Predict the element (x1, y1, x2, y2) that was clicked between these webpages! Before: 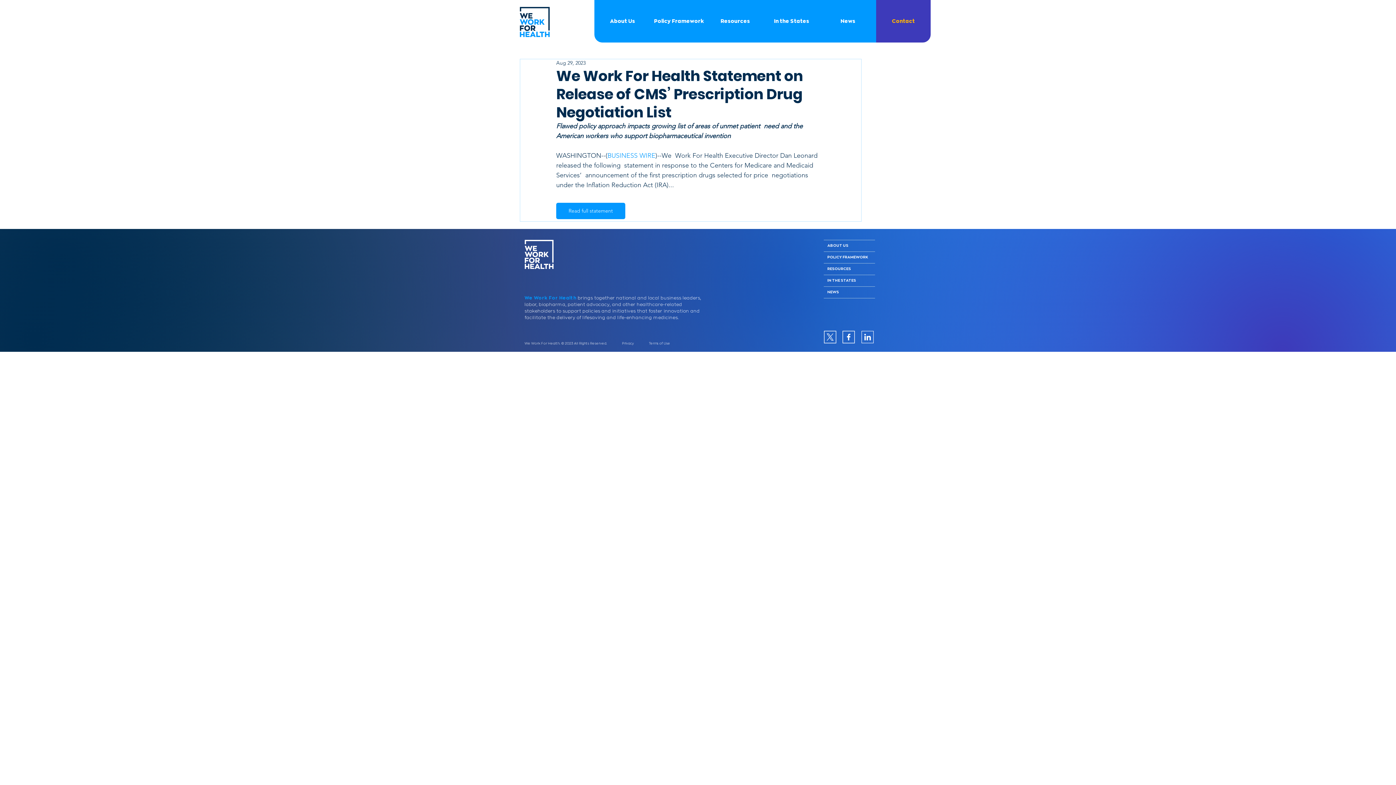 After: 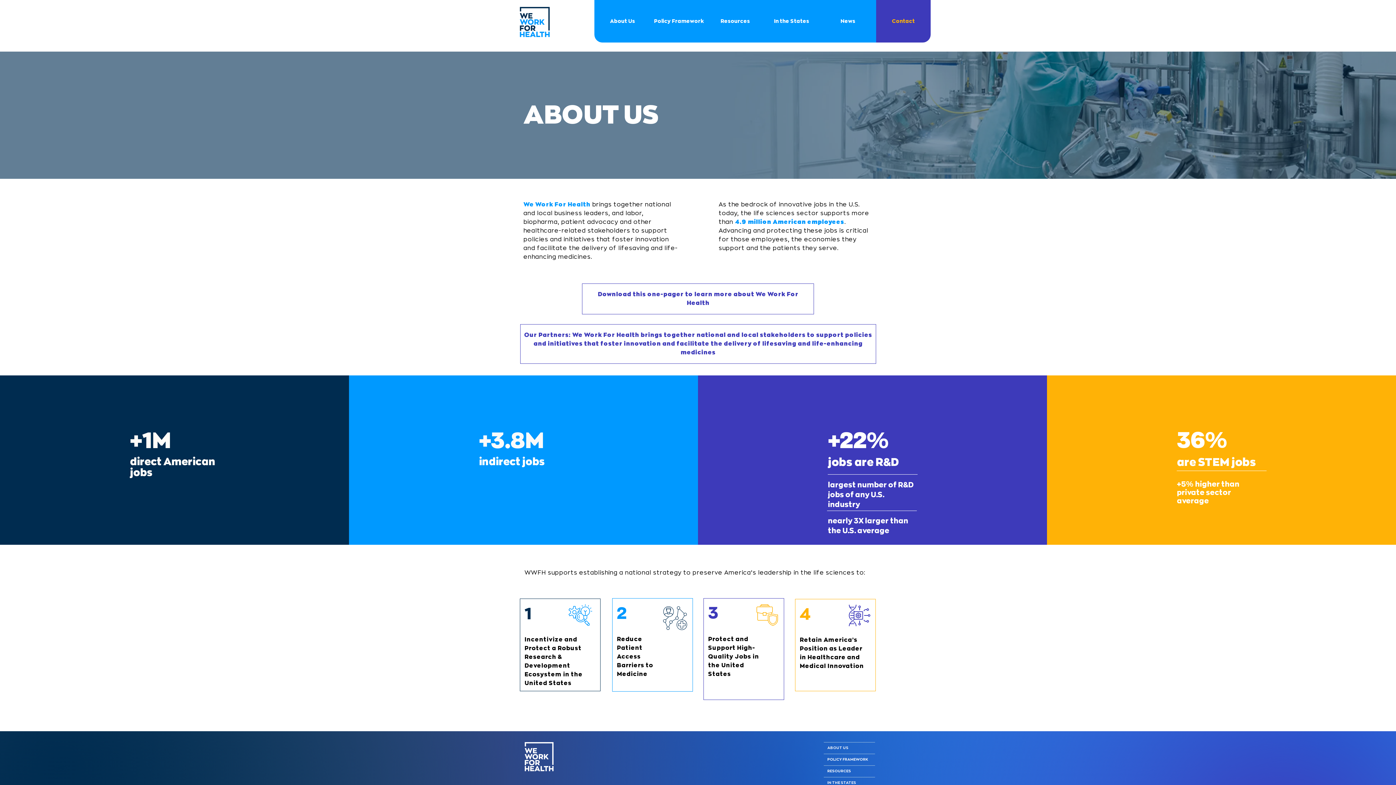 Action: bbox: (824, 240, 875, 251) label: ABOUT US